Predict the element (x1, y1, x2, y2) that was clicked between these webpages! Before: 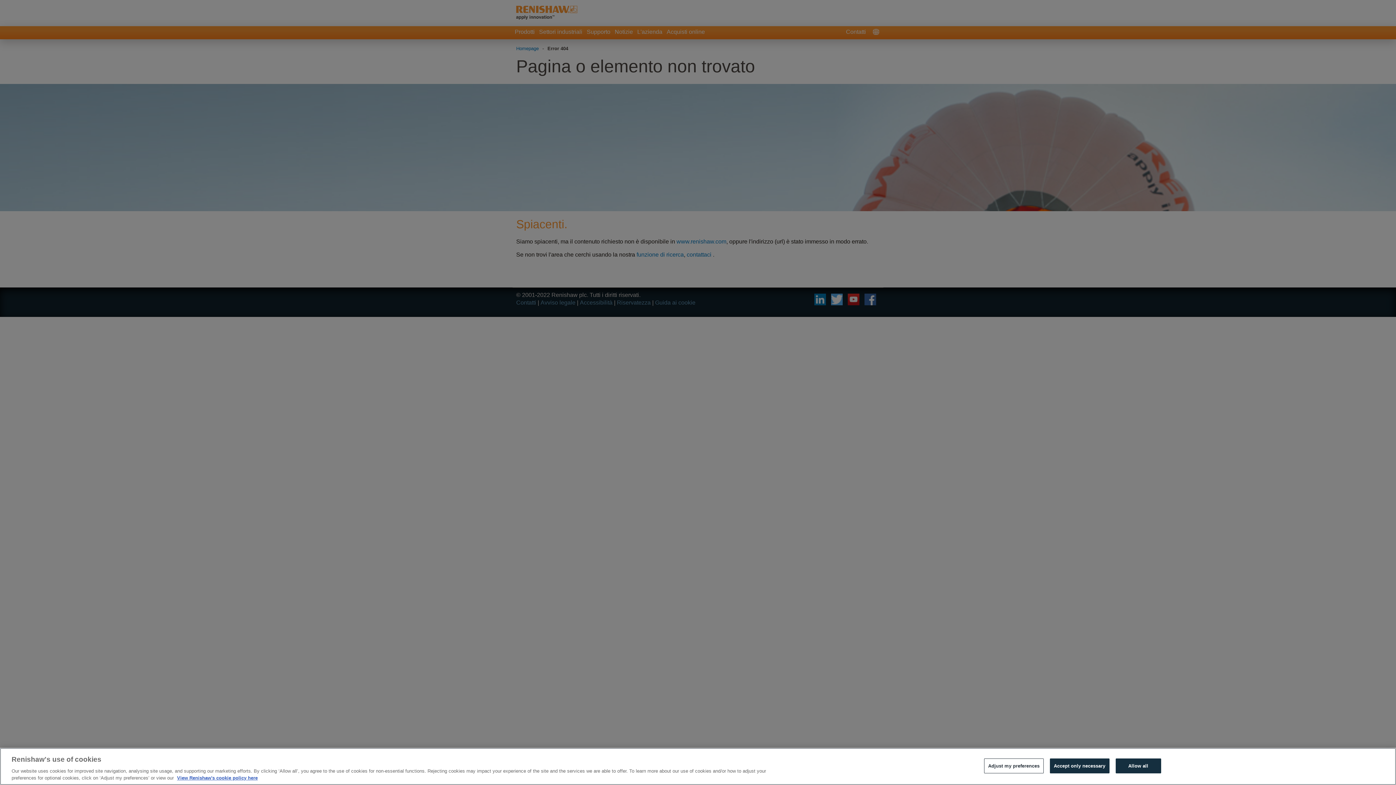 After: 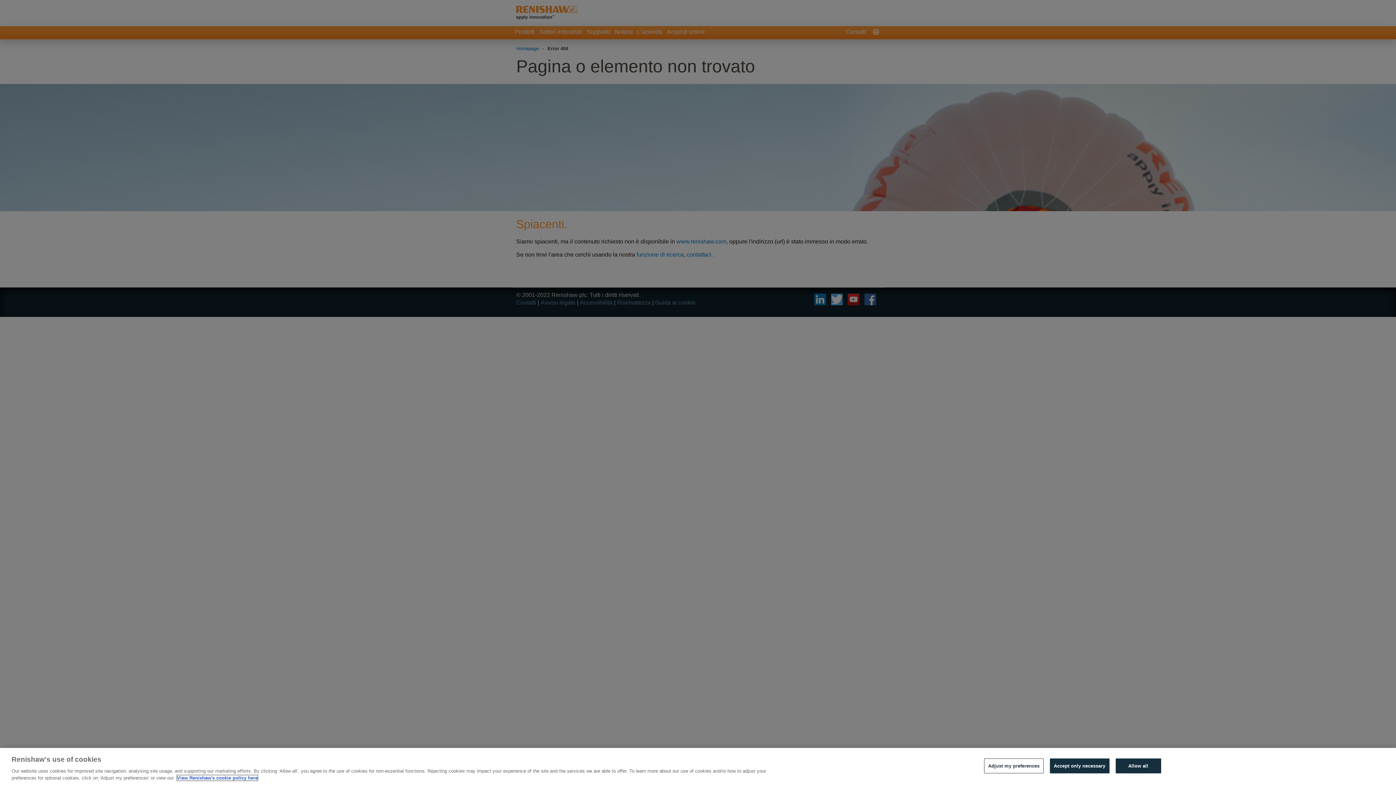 Action: bbox: (177, 775, 257, 781) label: More information about your privacy, opens in a new tab